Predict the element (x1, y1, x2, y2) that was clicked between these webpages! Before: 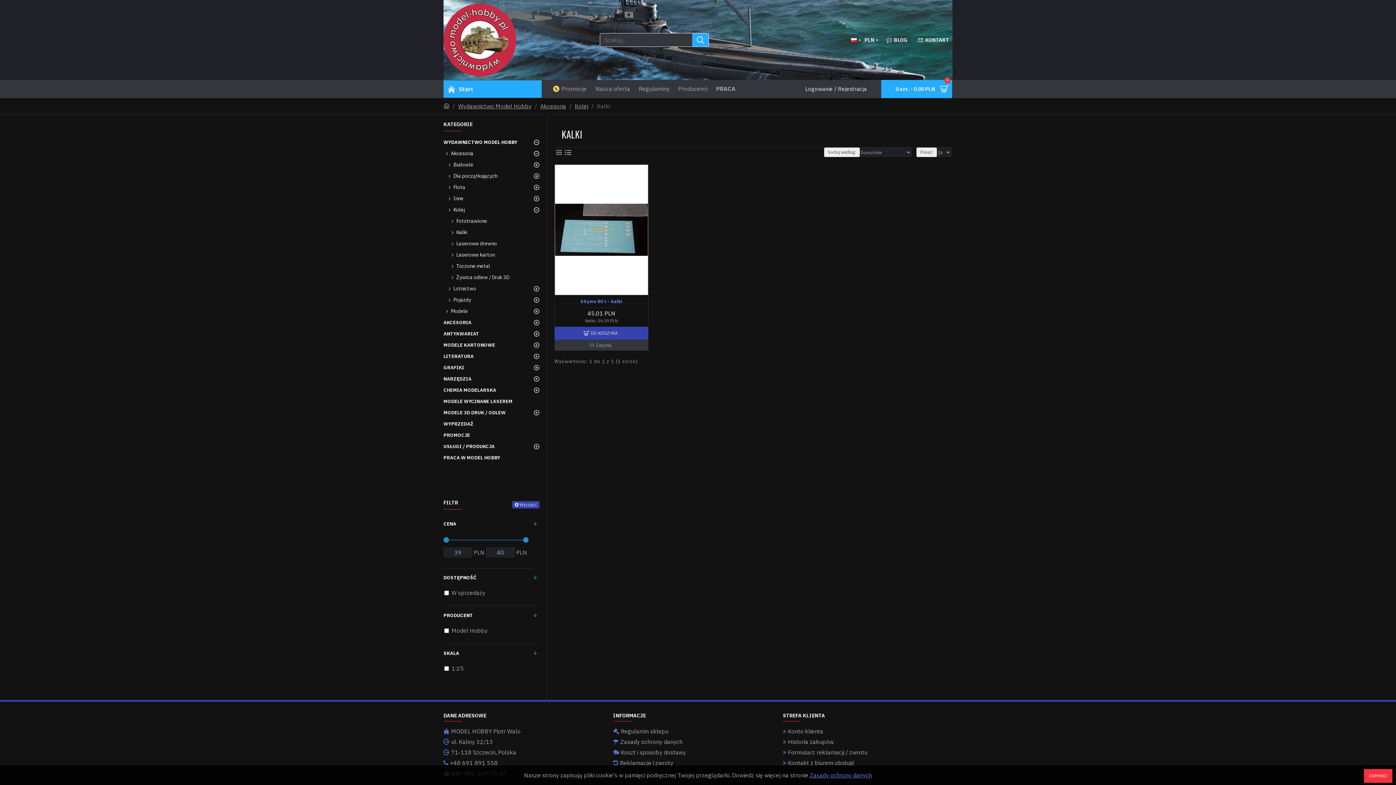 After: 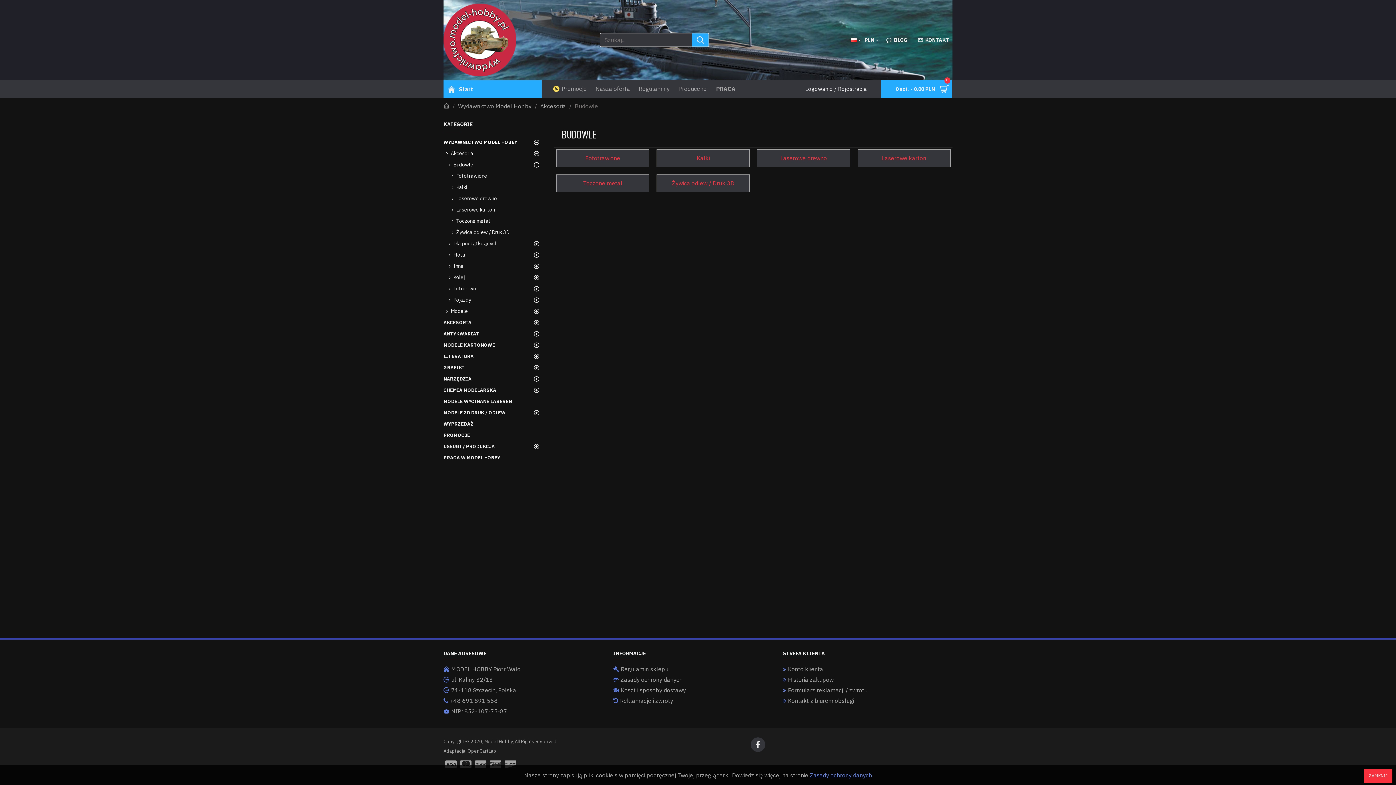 Action: bbox: (443, 159, 539, 170) label: Budowle